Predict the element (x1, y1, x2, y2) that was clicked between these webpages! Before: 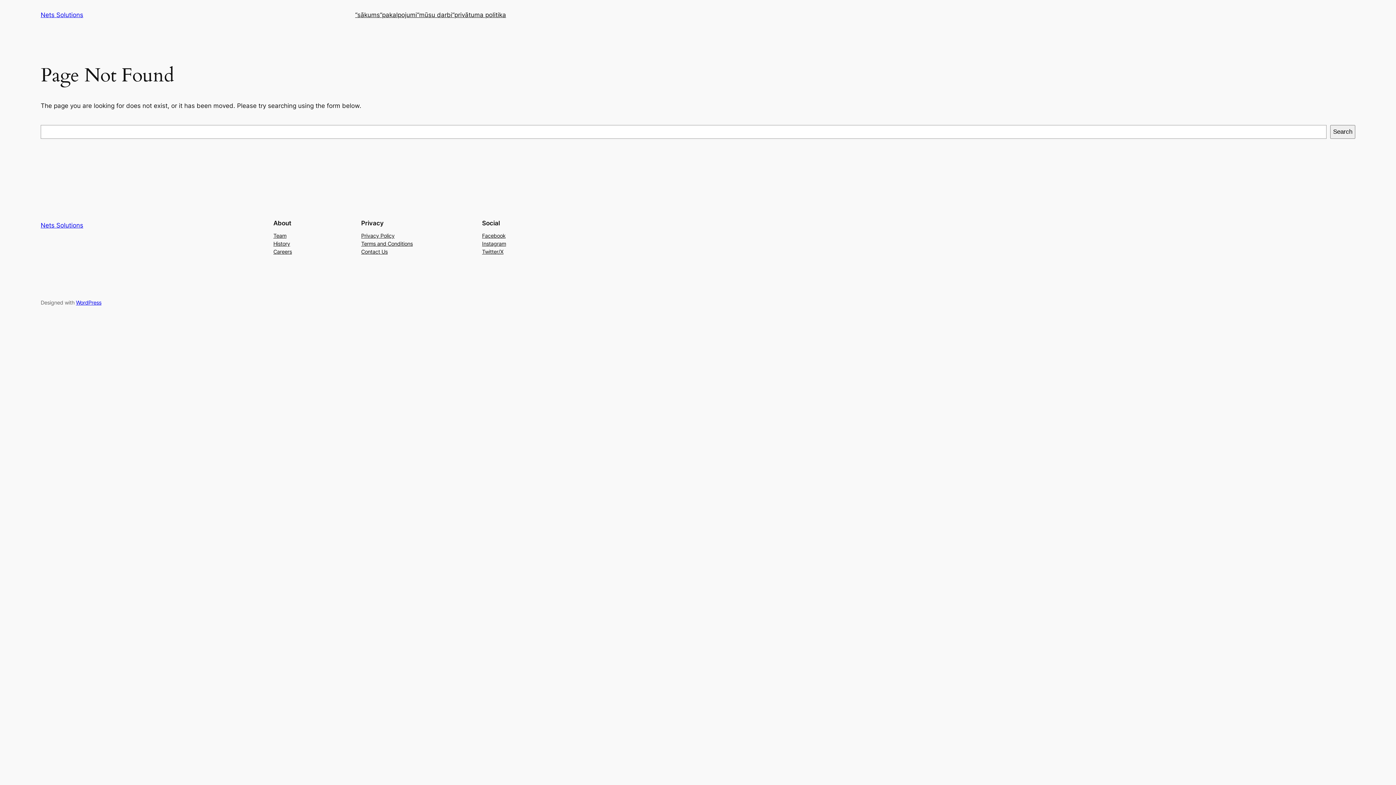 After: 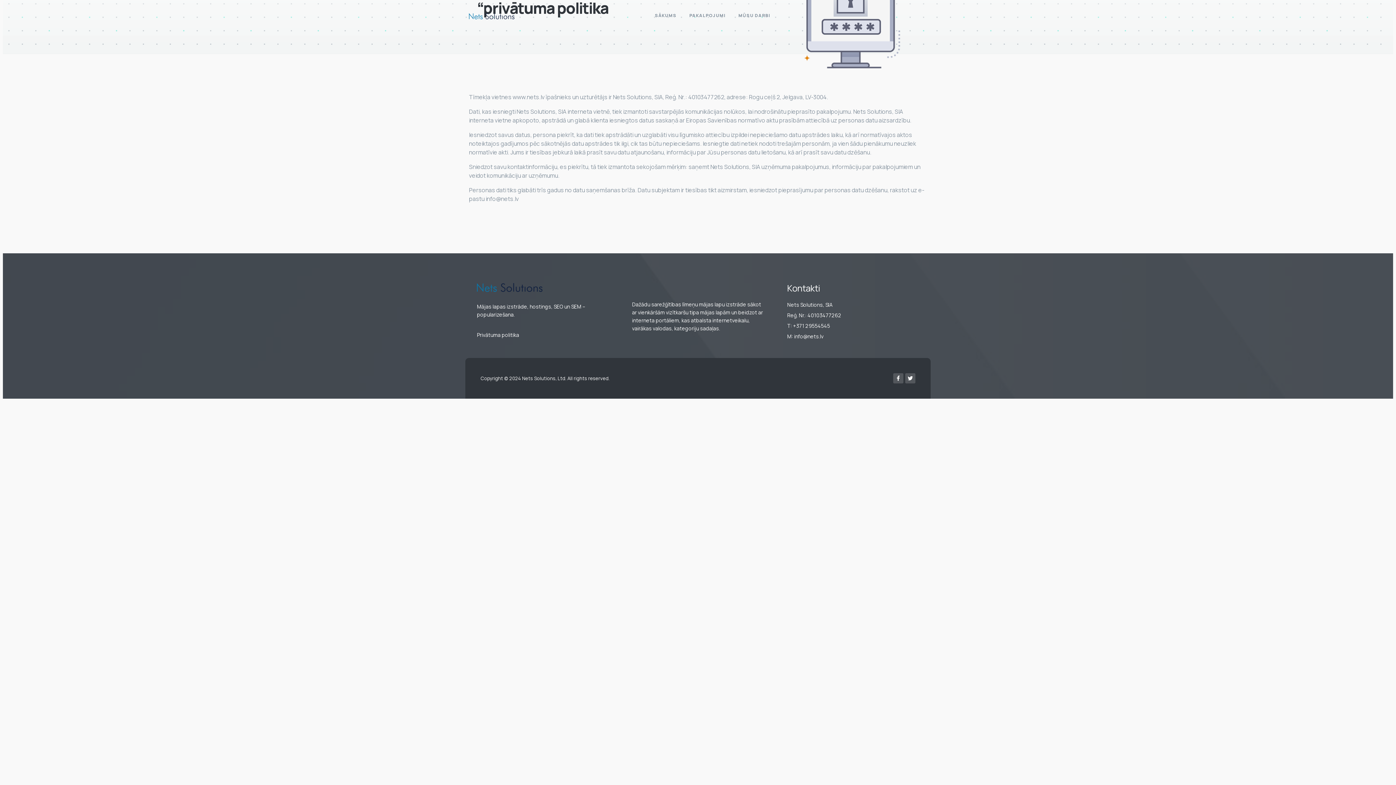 Action: label: “privātuma politika bbox: (452, 10, 506, 19)